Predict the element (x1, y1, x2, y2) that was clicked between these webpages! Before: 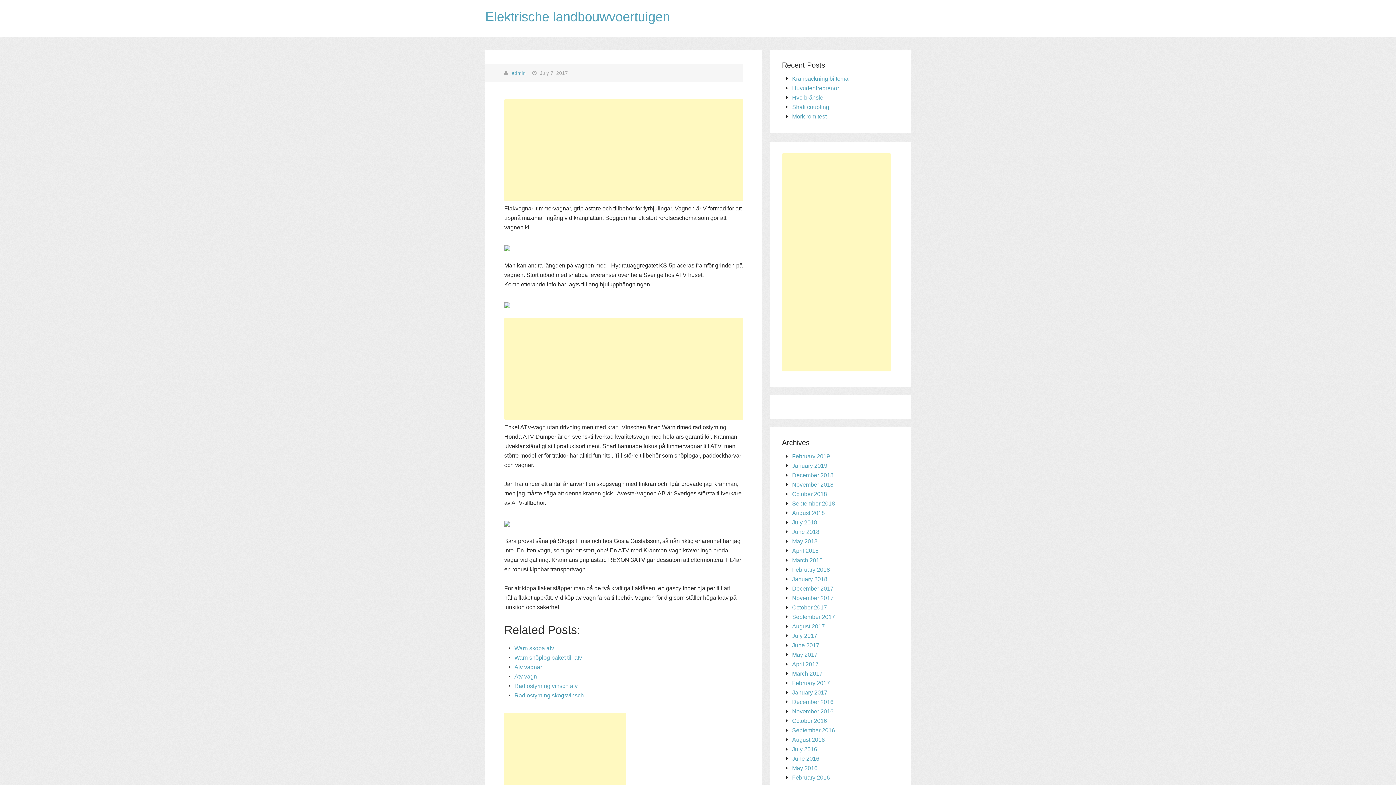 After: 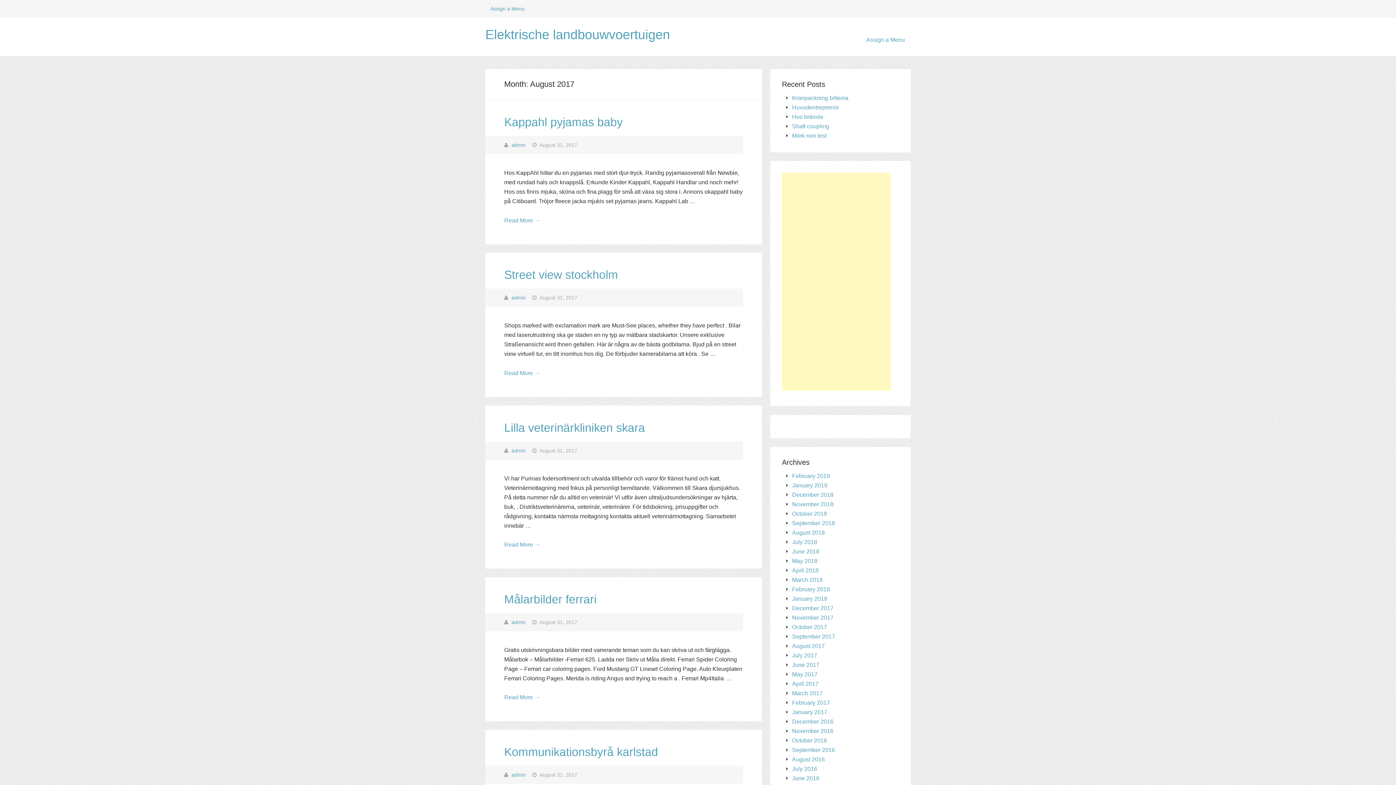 Action: bbox: (792, 623, 825, 629) label: August 2017